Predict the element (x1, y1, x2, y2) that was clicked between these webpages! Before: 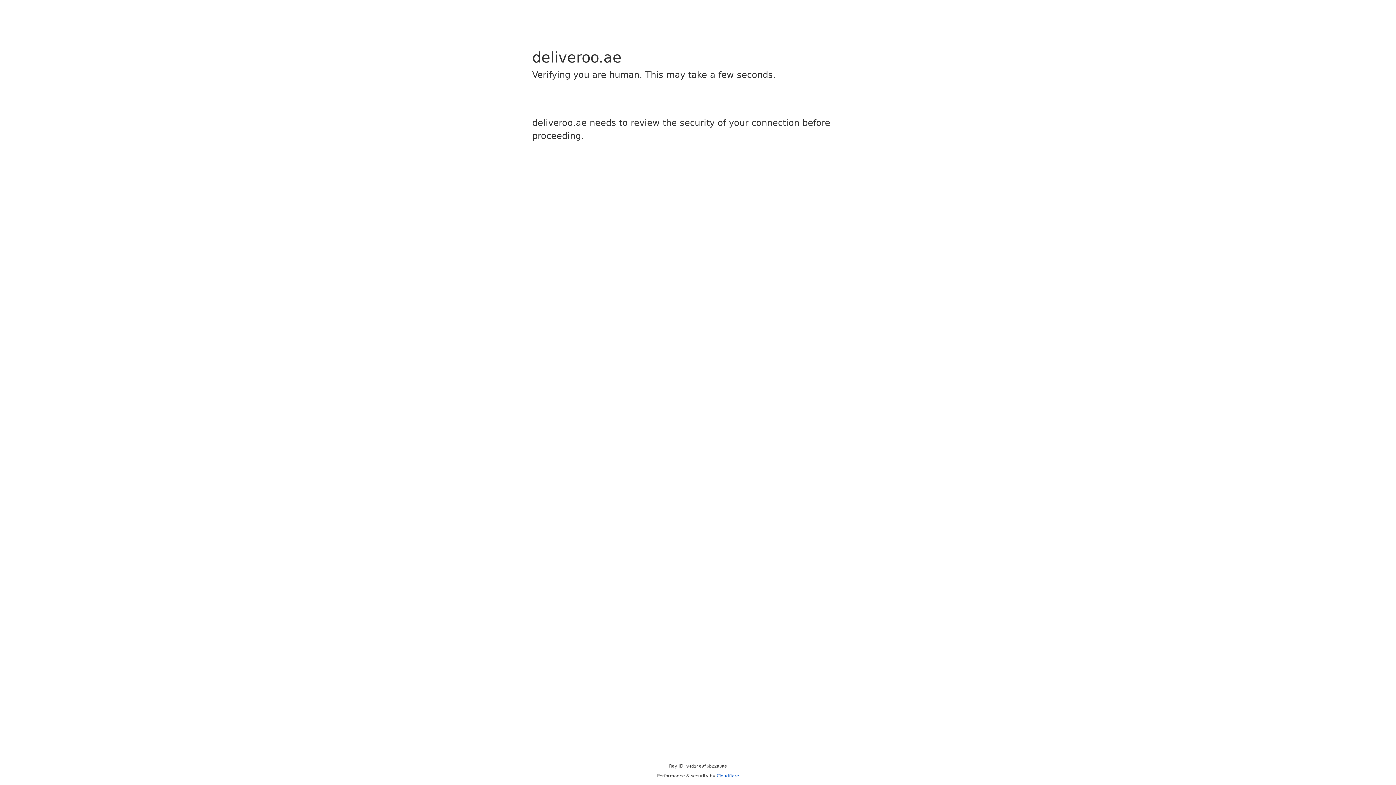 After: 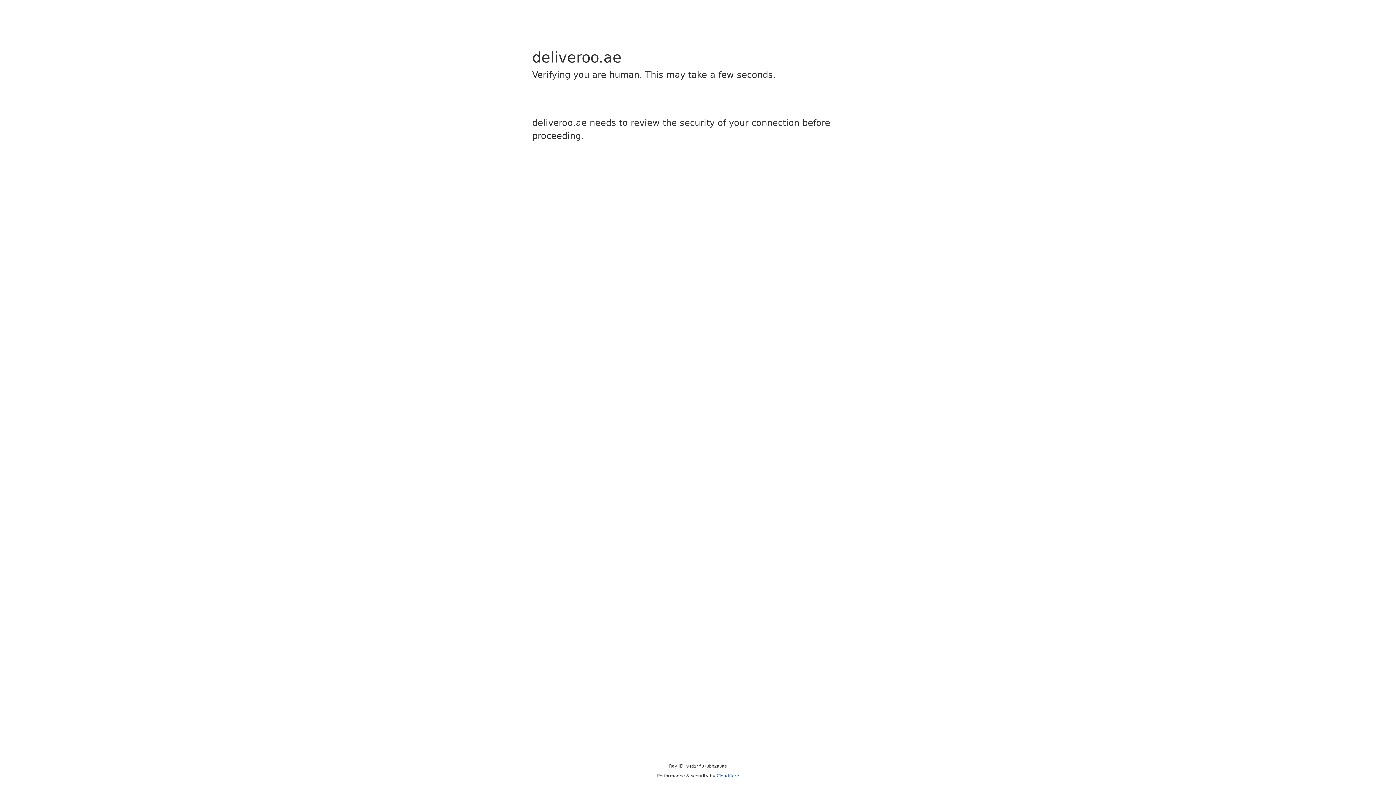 Action: bbox: (716, 773, 739, 778) label: Cloudflare